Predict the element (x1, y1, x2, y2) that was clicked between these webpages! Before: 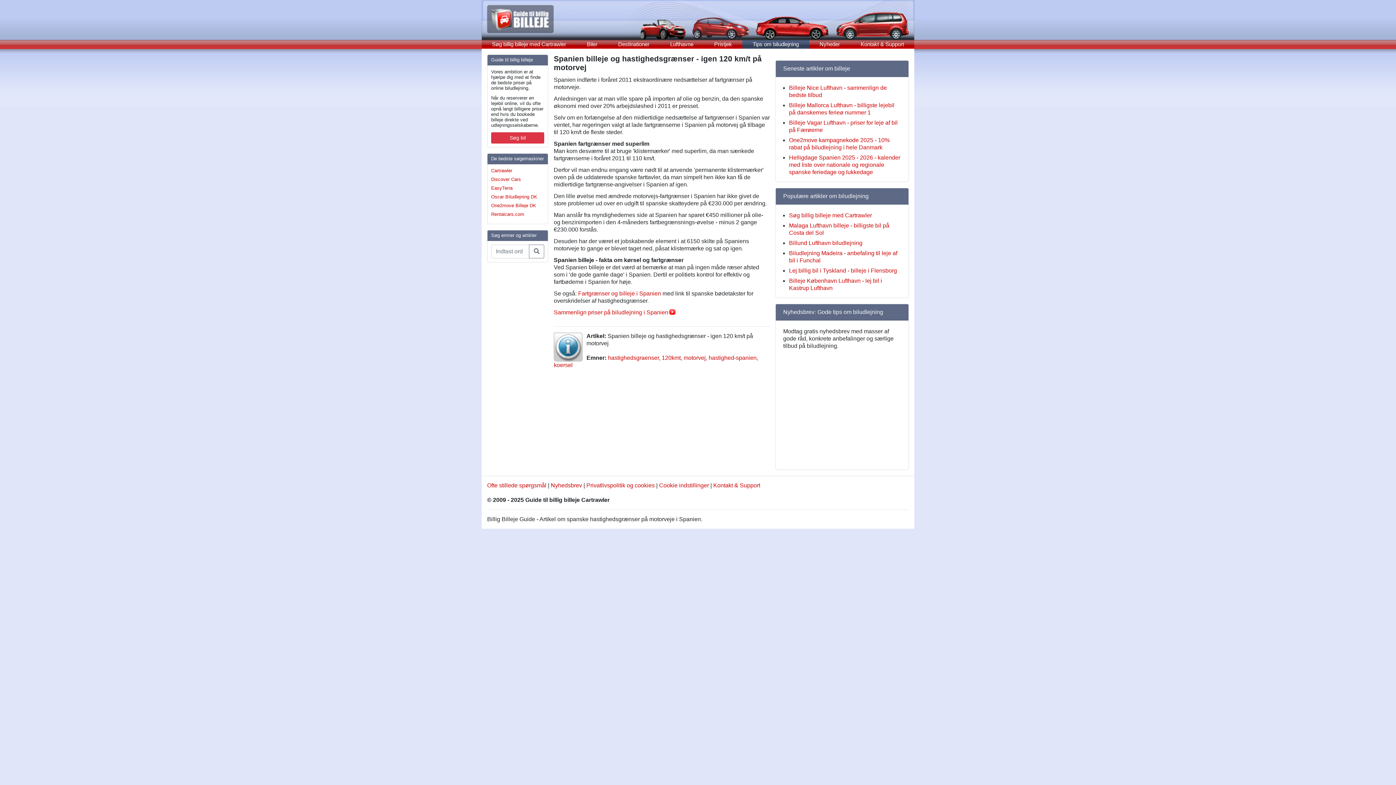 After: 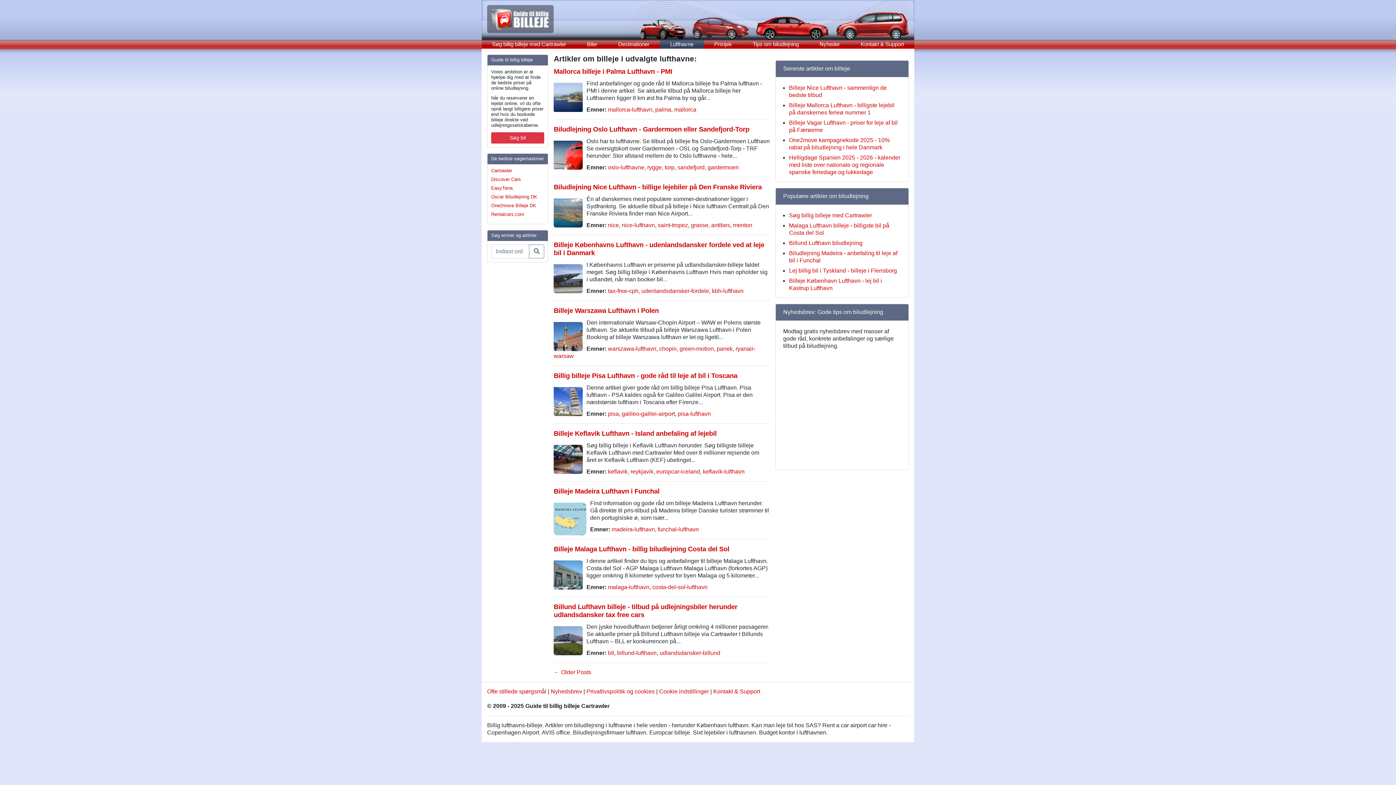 Action: label: Lufthavne bbox: (660, 39, 704, 48)